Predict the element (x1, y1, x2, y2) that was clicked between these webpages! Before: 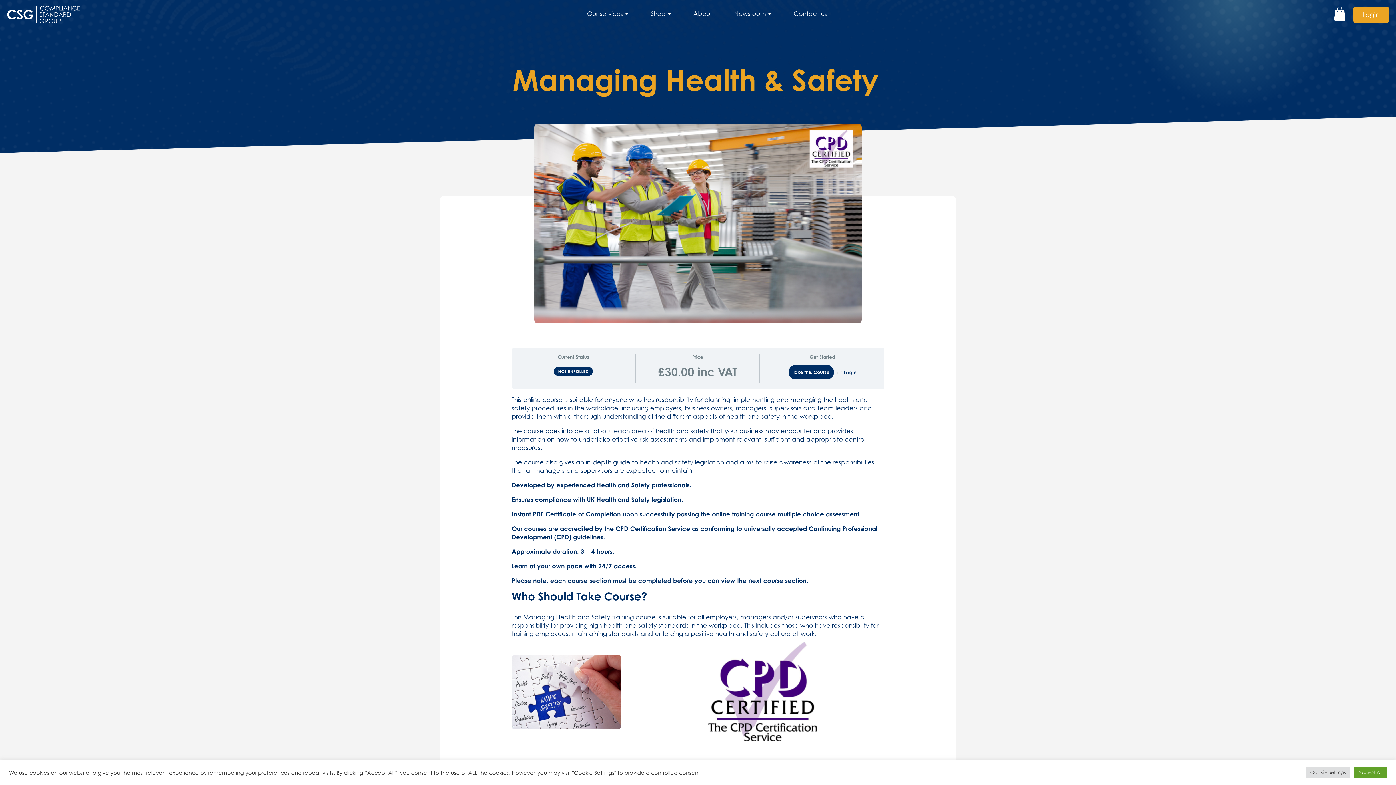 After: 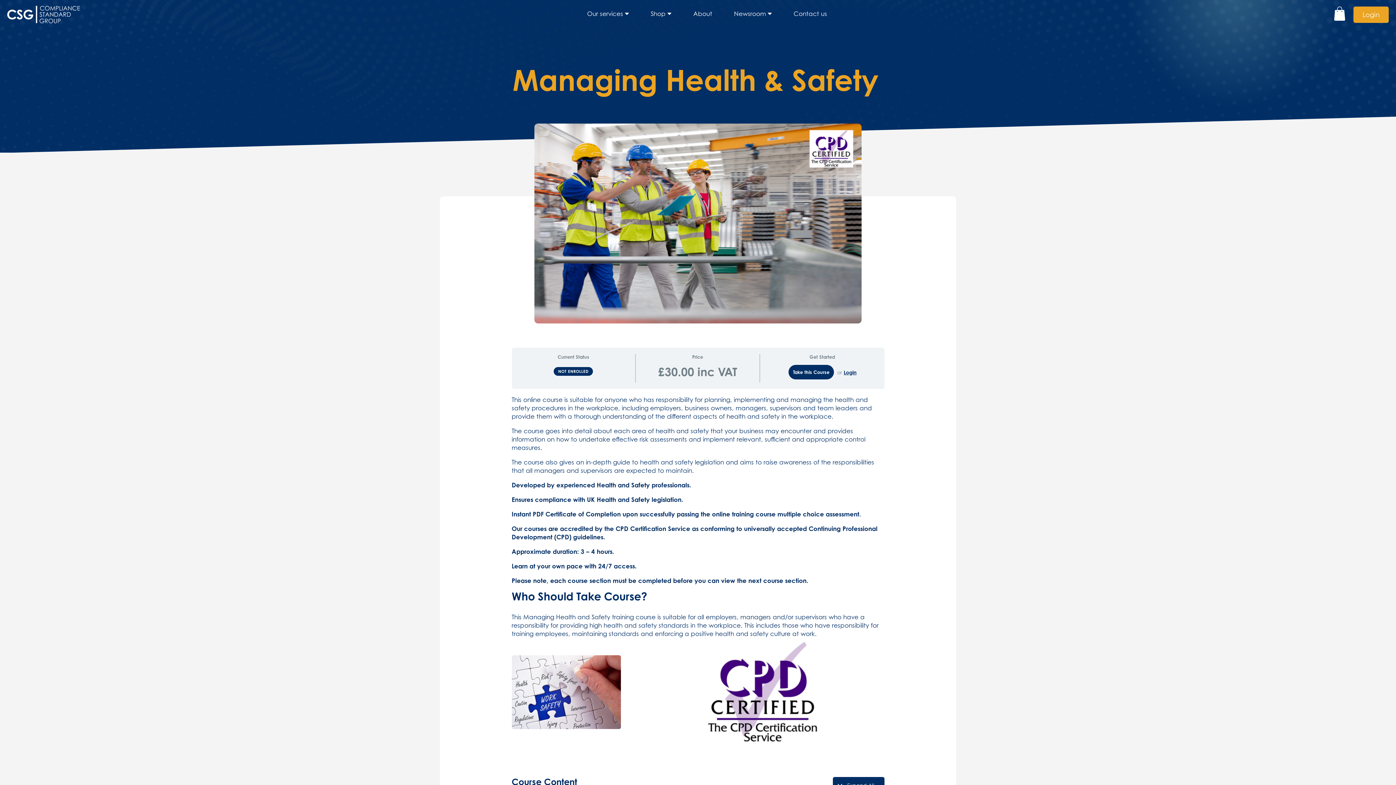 Action: label: Accept All bbox: (1354, 767, 1387, 778)